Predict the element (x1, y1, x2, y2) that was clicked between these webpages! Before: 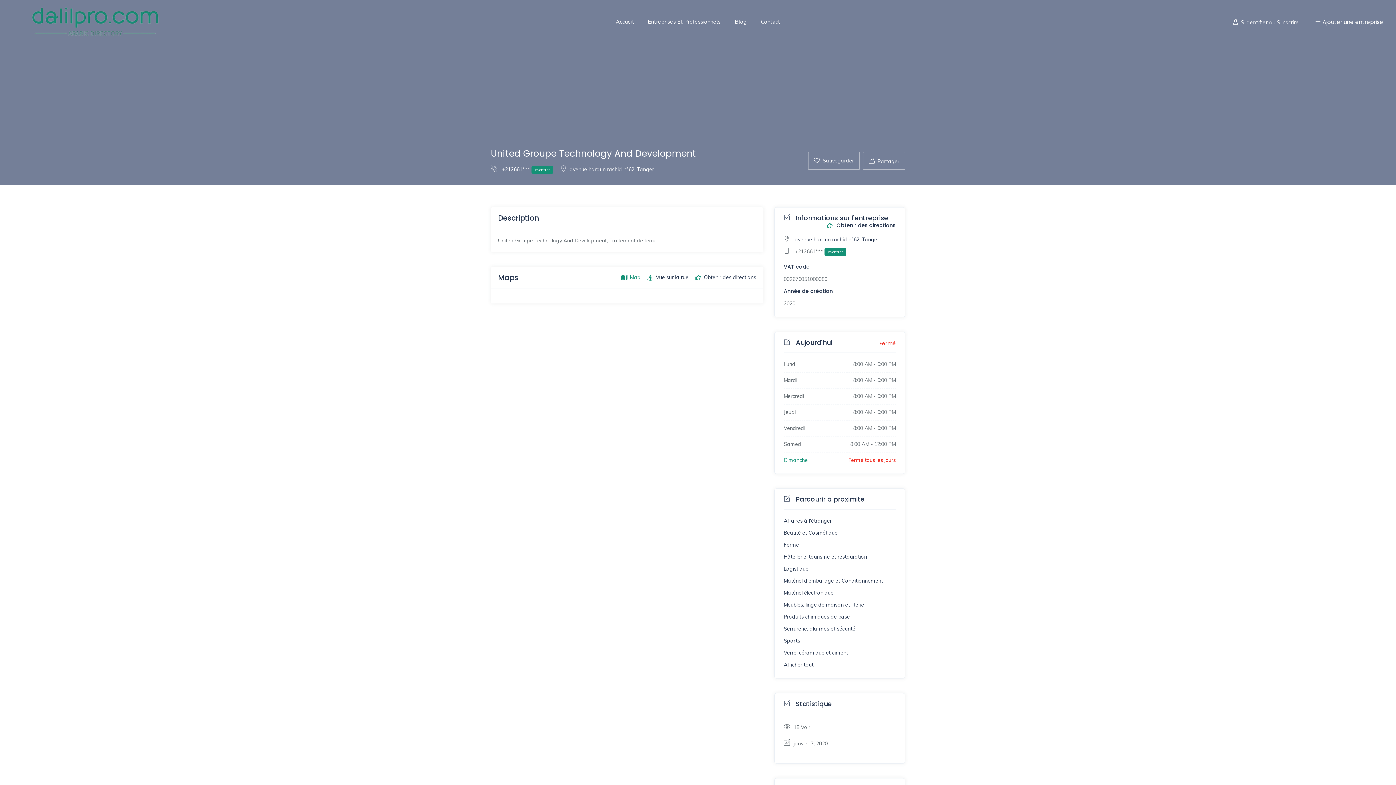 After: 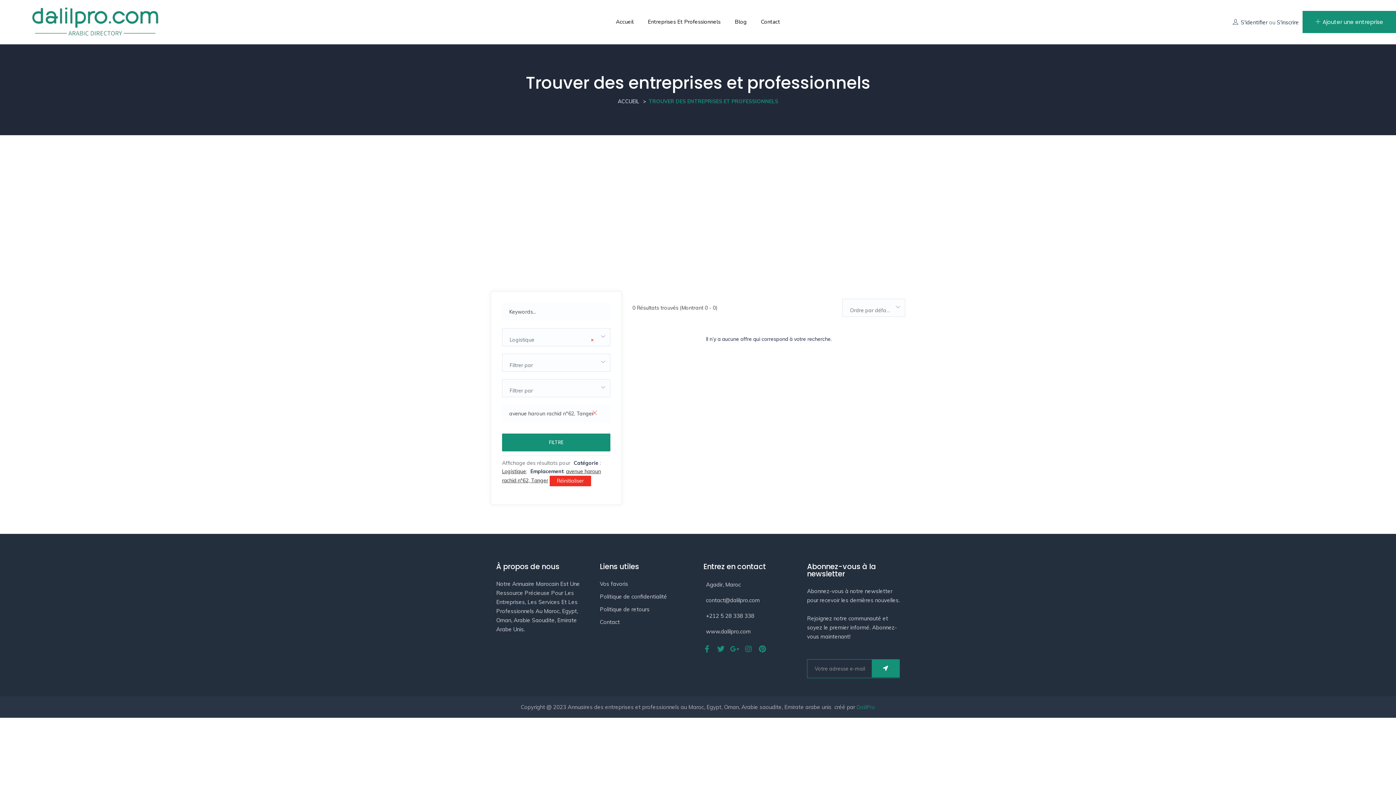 Action: bbox: (784, 565, 808, 572) label: Logistique